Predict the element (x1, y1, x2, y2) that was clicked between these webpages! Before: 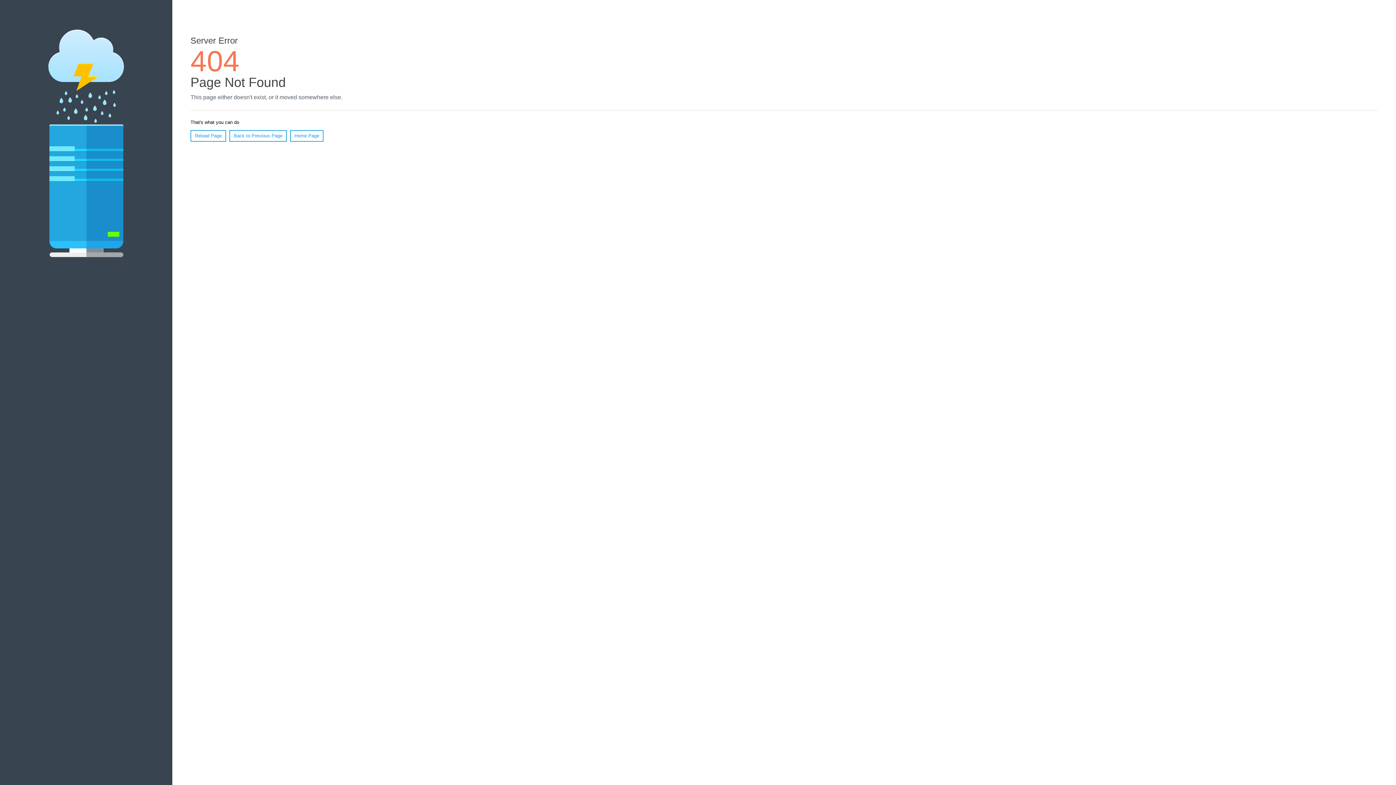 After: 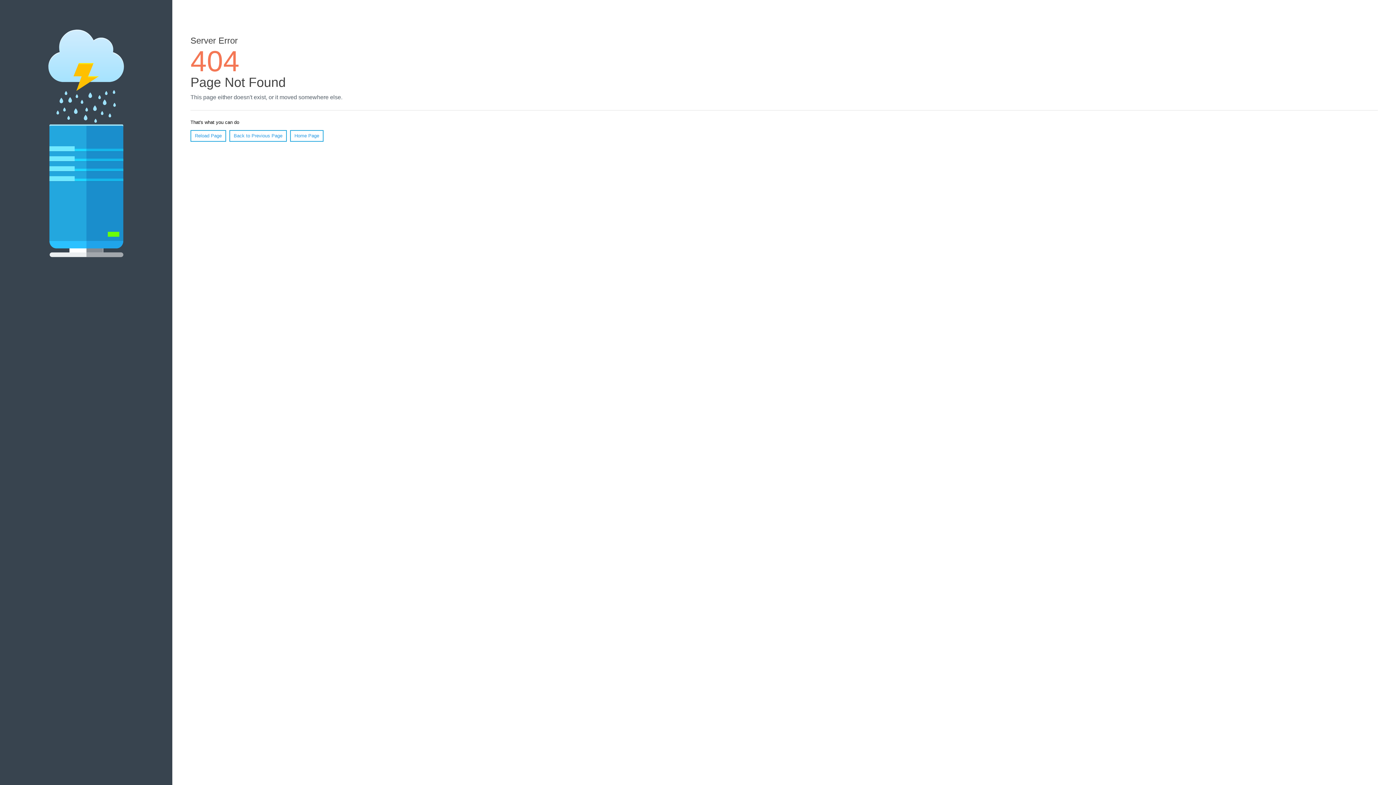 Action: label: Reload Page bbox: (190, 130, 226, 141)